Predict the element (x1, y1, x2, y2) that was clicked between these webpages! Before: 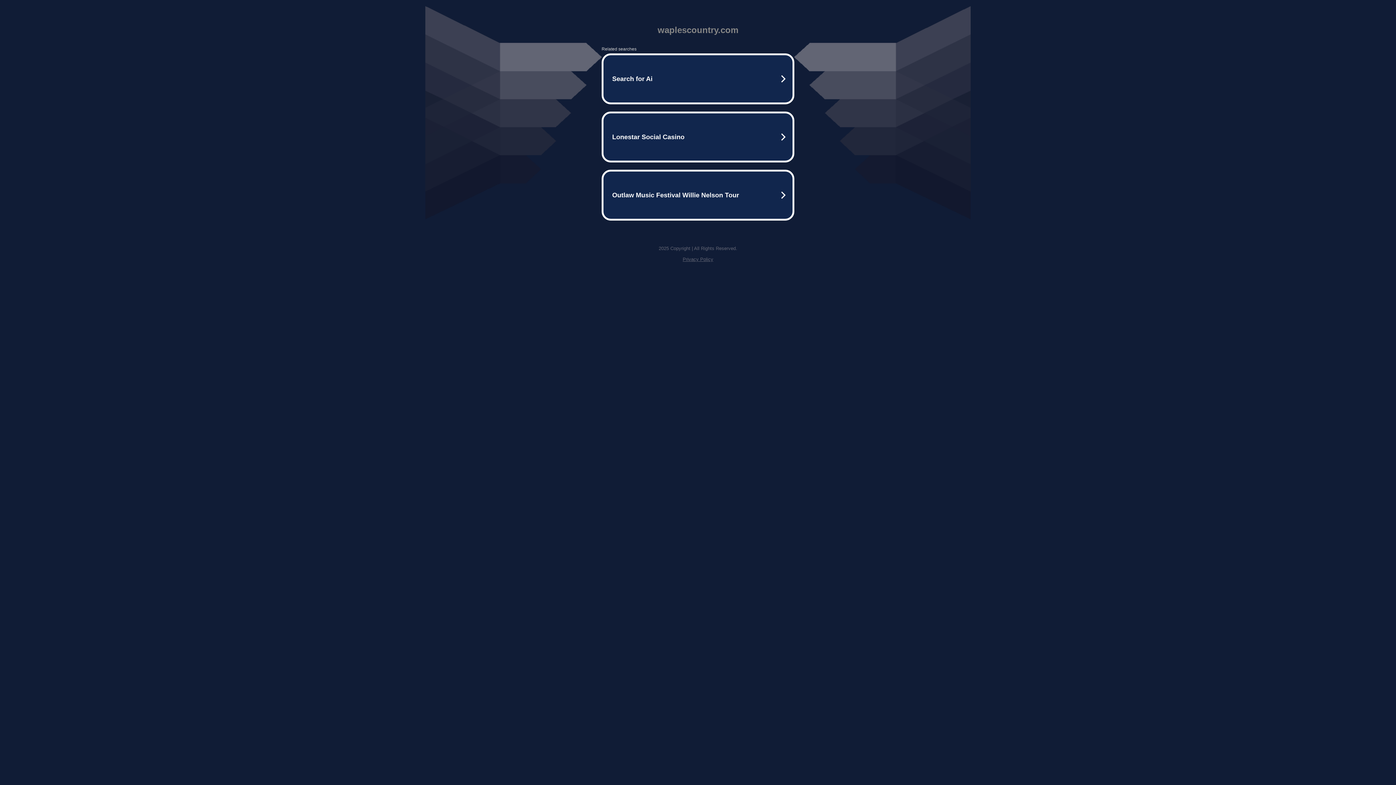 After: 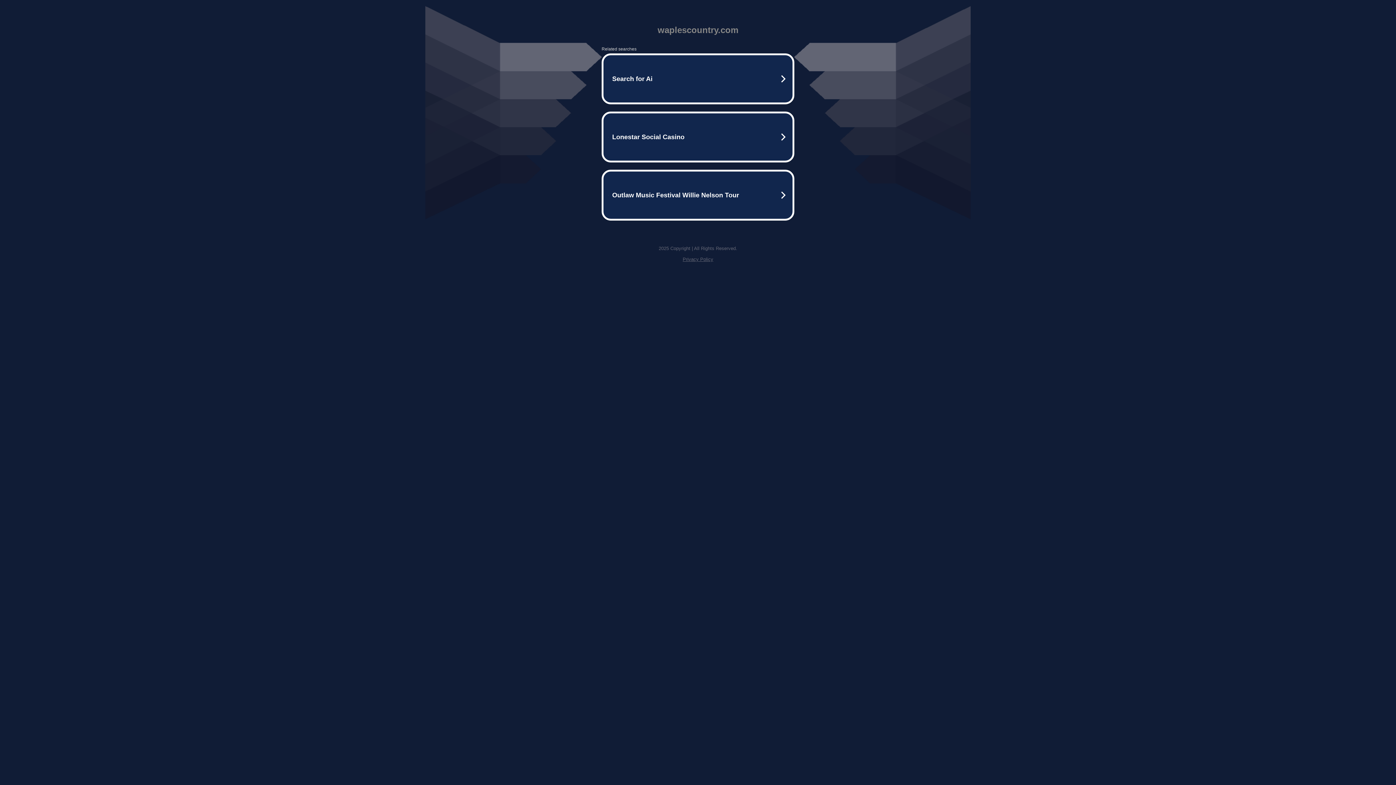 Action: bbox: (682, 256, 713, 262) label: Privacy Policy